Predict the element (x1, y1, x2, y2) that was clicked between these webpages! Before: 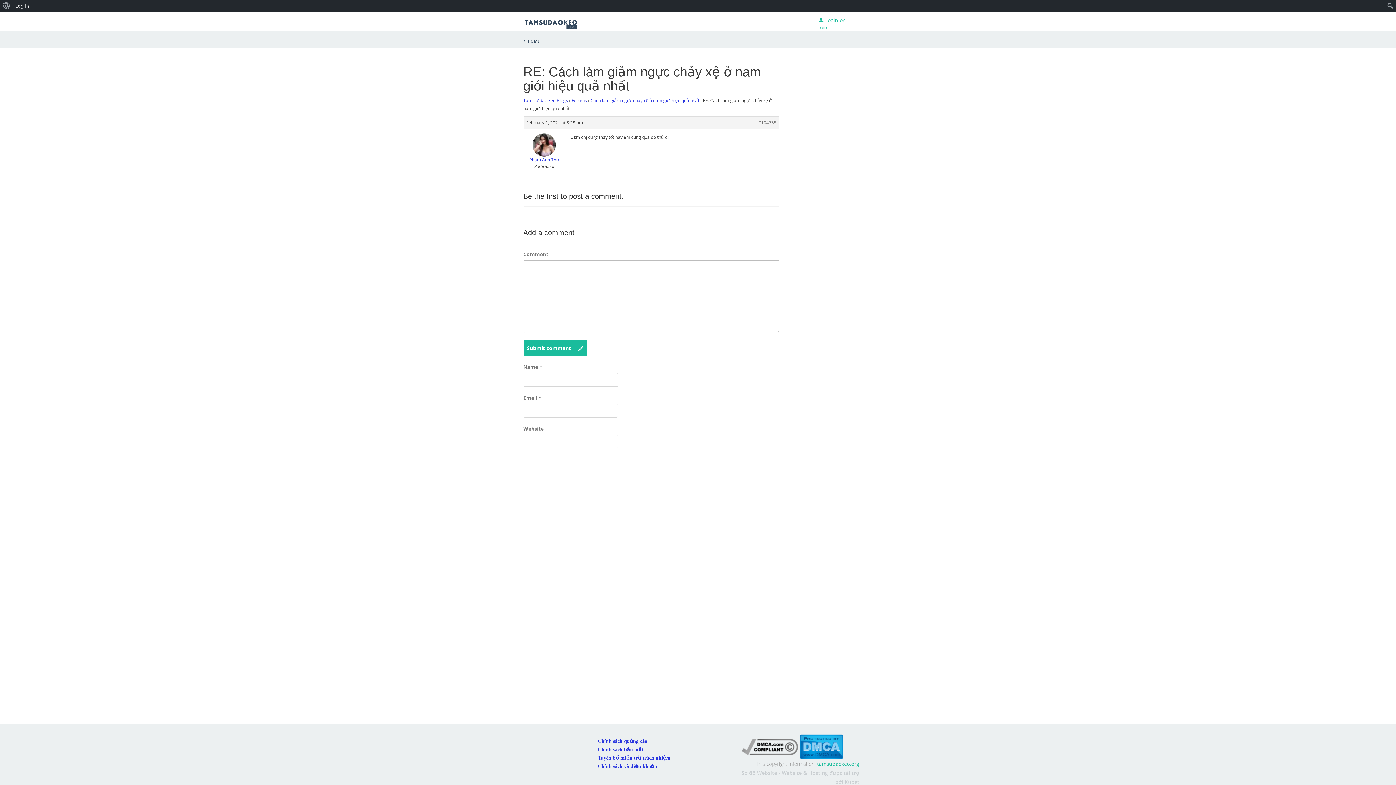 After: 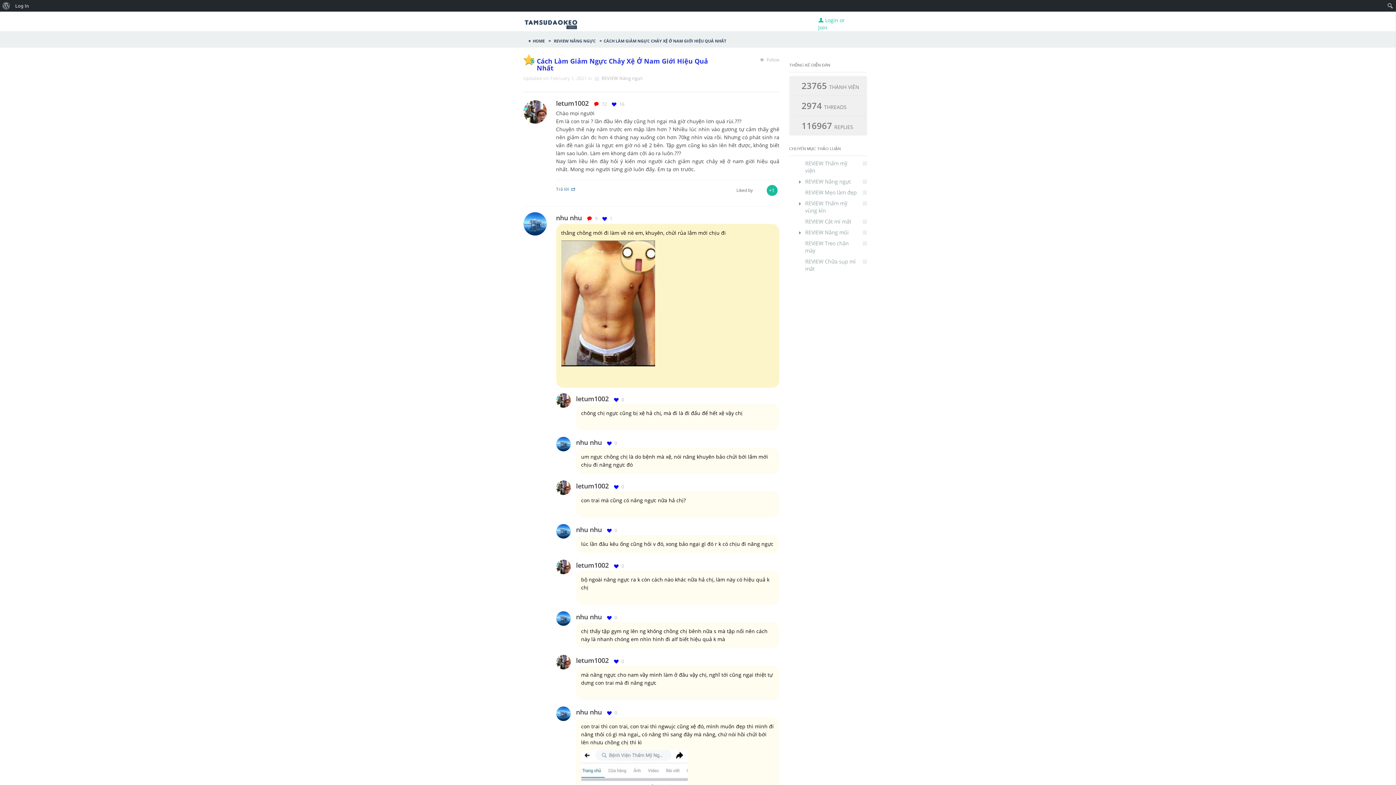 Action: label: Cách làm giảm ngực chảy xệ ở nam giới hiệu quả nhất bbox: (590, 97, 699, 103)